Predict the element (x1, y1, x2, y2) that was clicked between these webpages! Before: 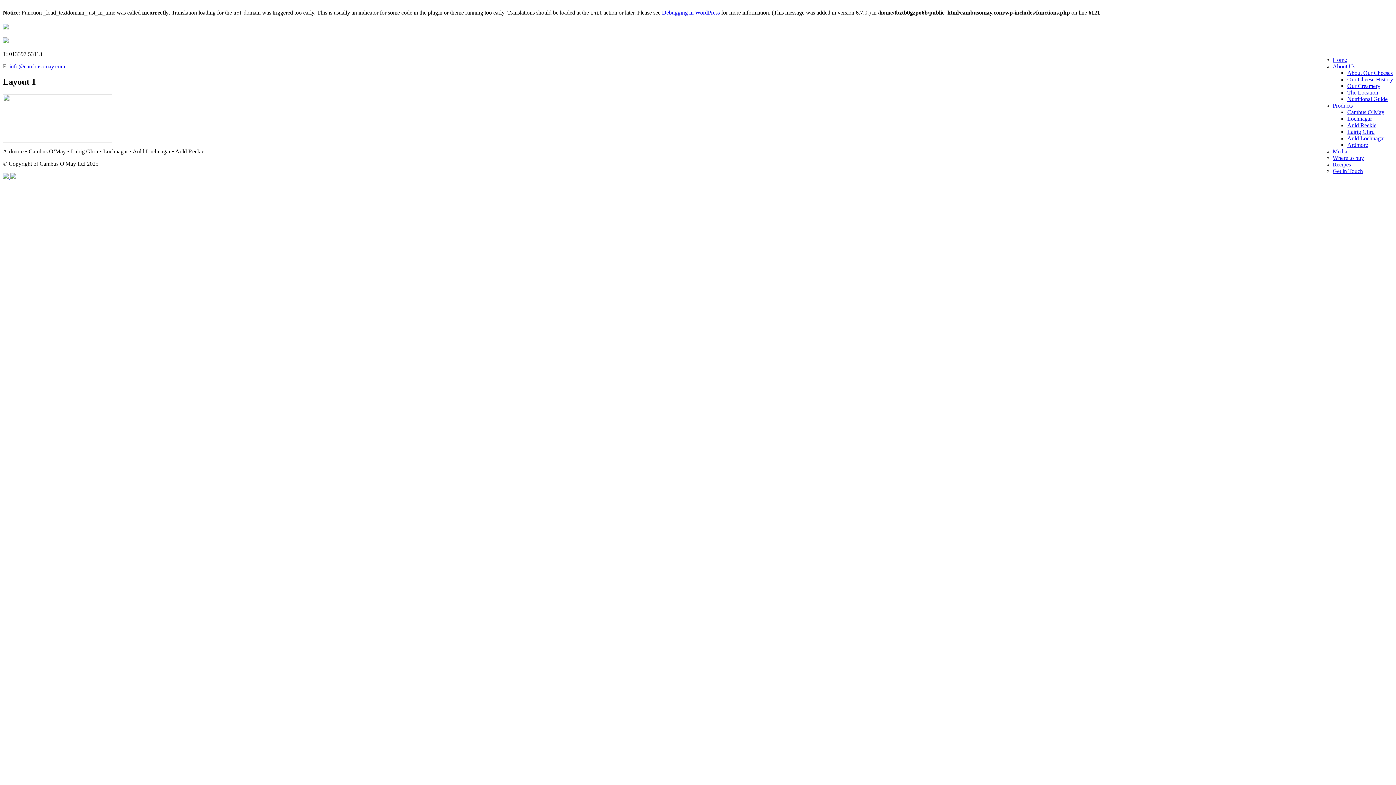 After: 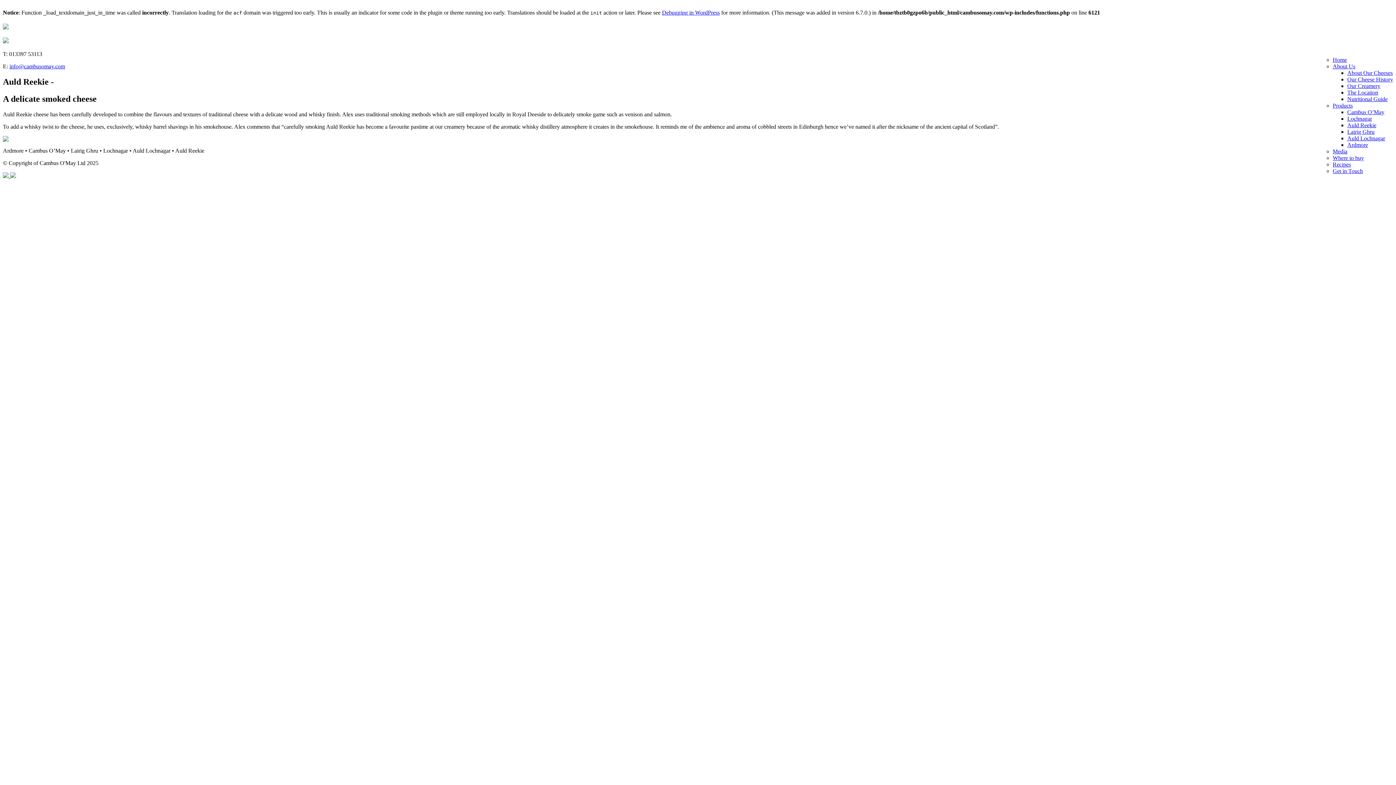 Action: bbox: (1347, 122, 1376, 128) label: Auld Reekie